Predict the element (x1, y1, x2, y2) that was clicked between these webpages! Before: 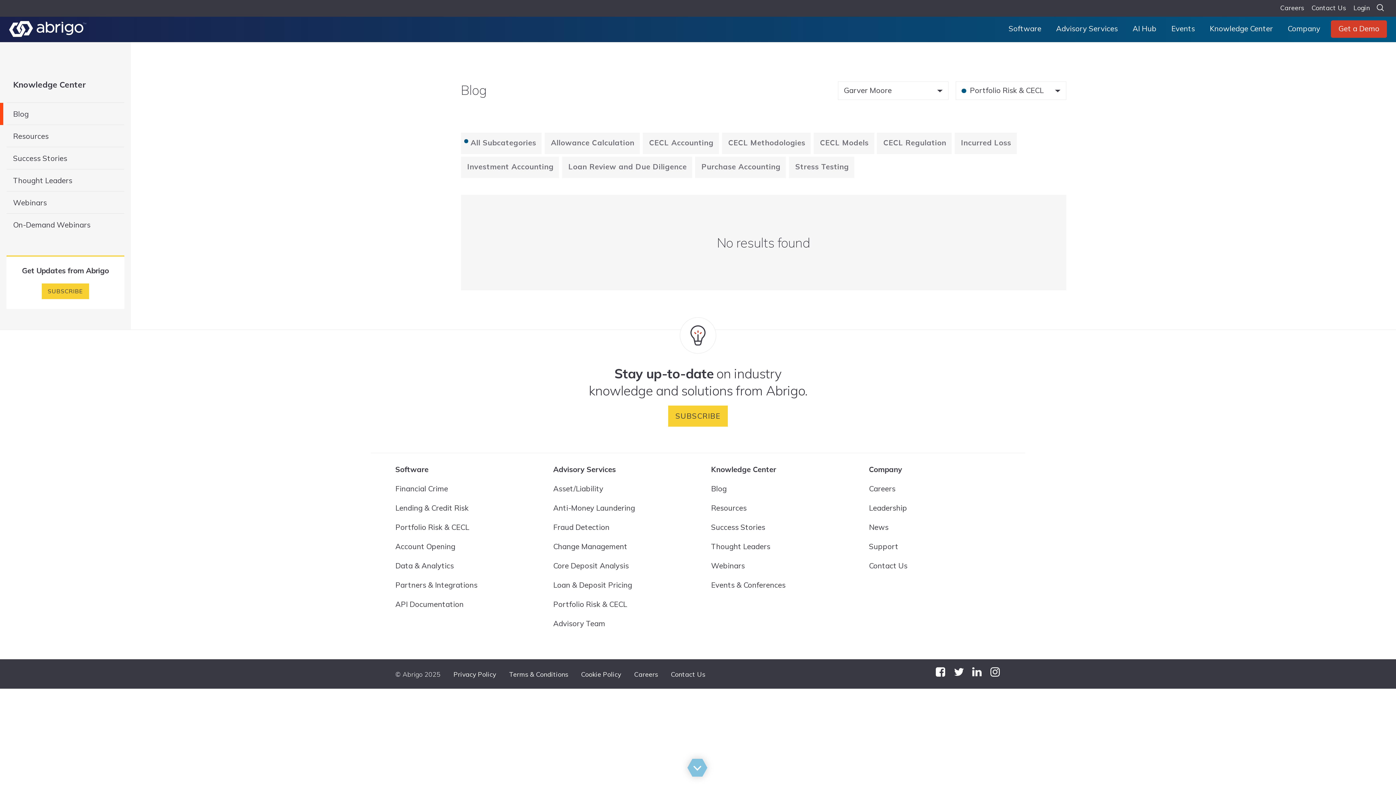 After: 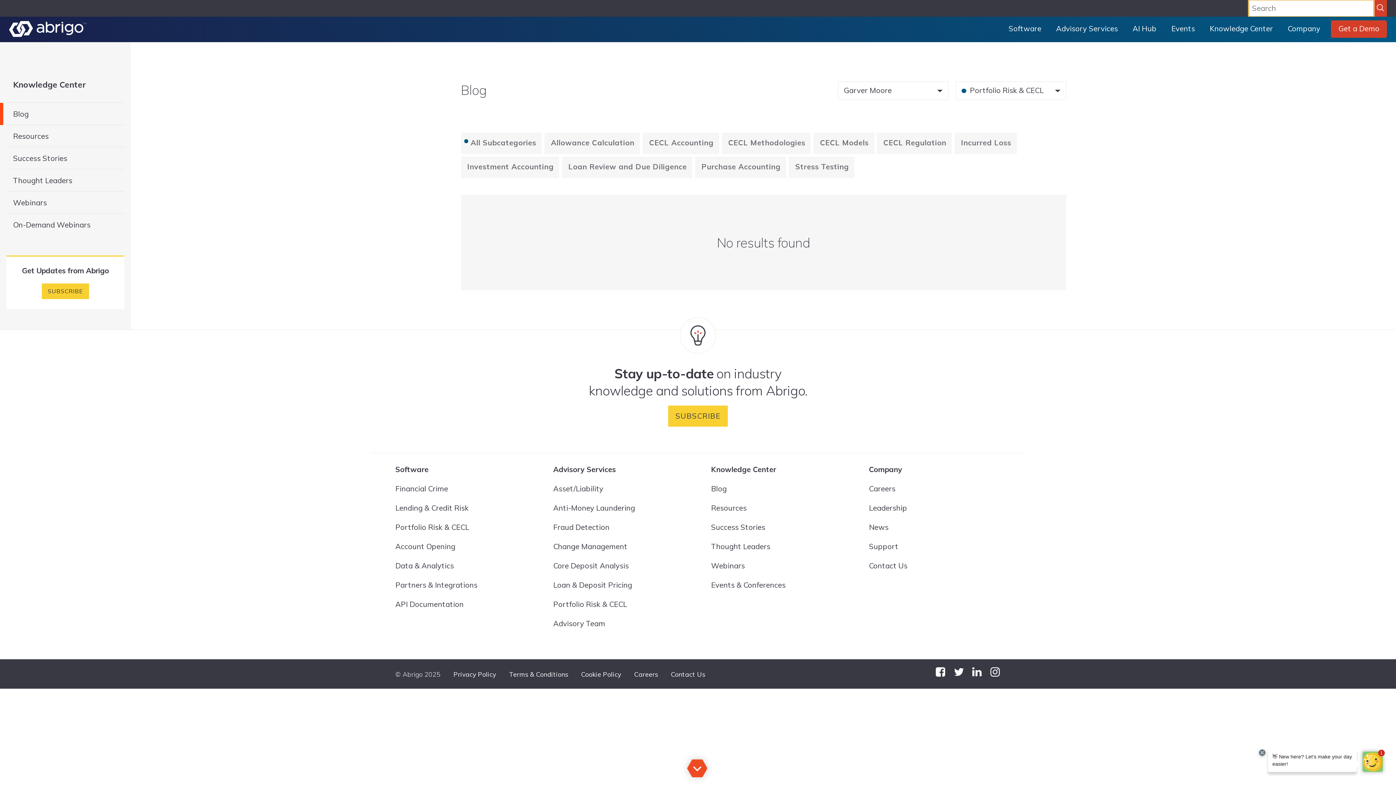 Action: bbox: (1374, 0, 1387, 16) label: Search